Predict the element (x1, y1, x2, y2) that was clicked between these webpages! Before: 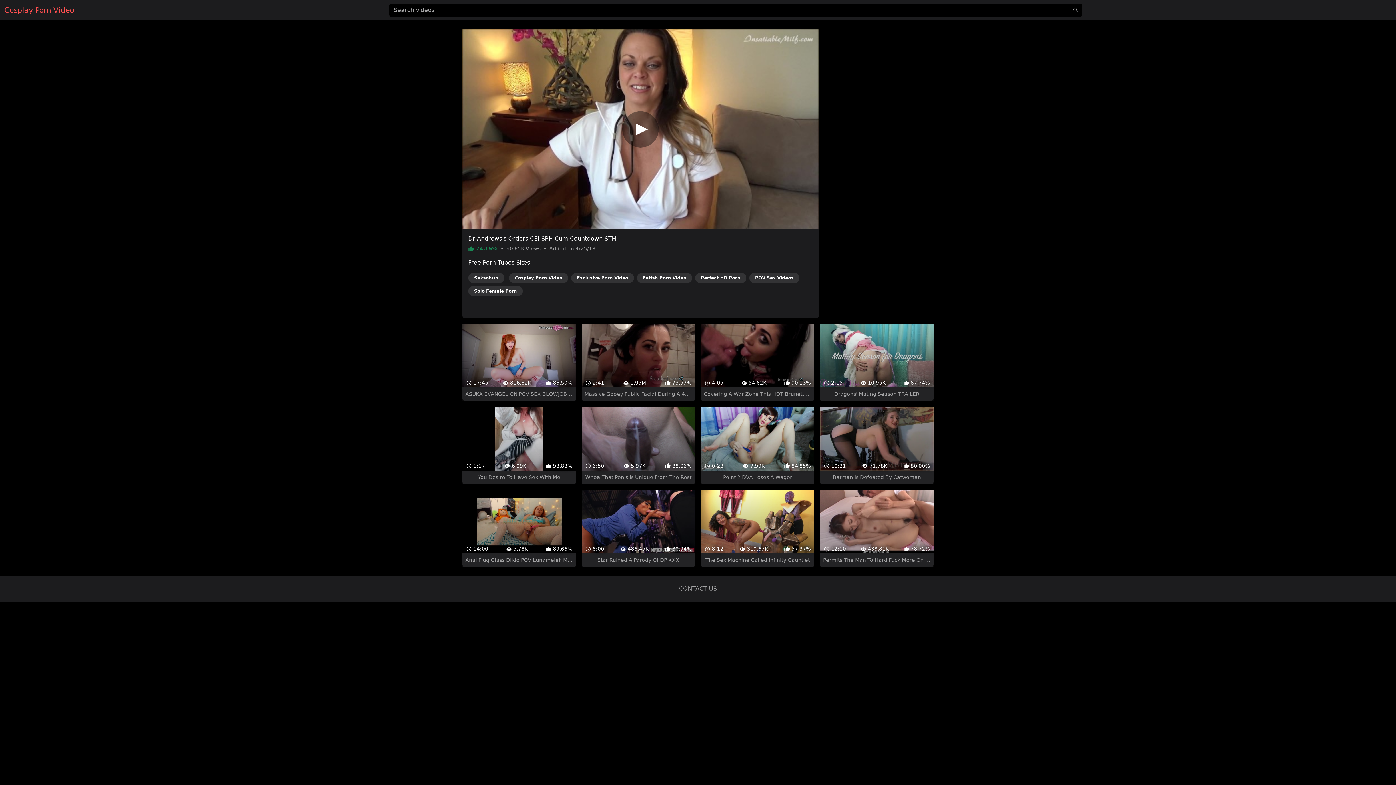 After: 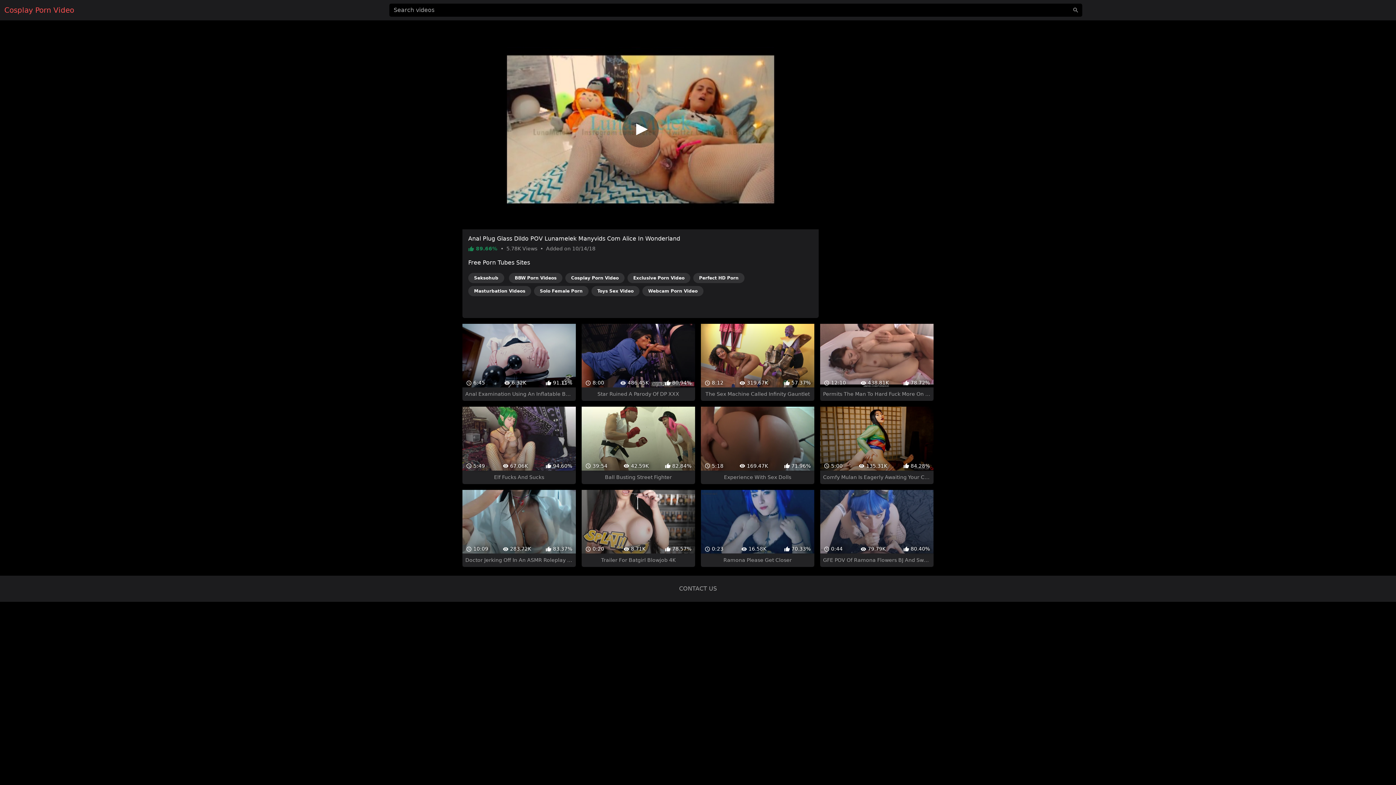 Action: bbox: (462, 477, 575, 554) label:  14:00
 5.78K
 89.66%
Anal Plug Glass Dildo POV Lunamelek Manyvids Com Alice In Wonderland